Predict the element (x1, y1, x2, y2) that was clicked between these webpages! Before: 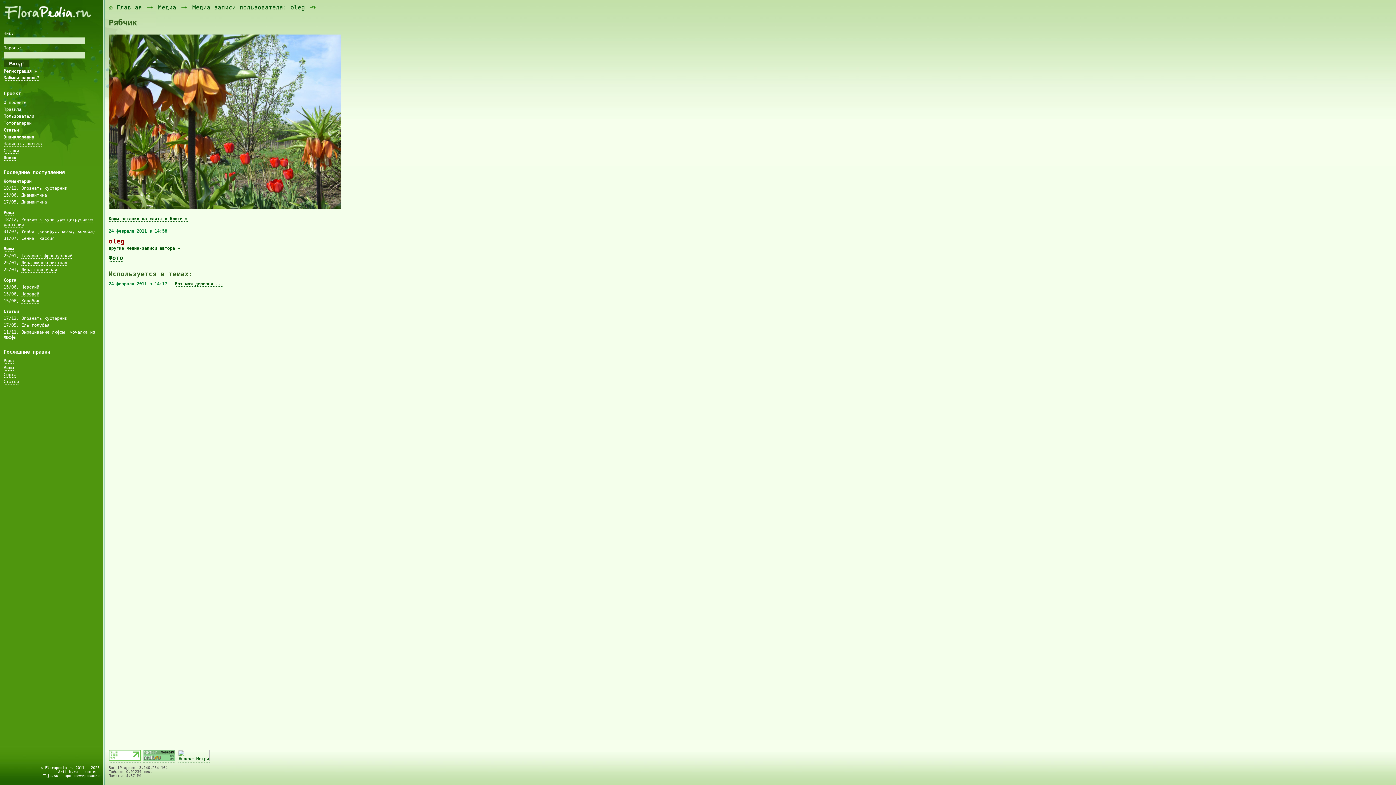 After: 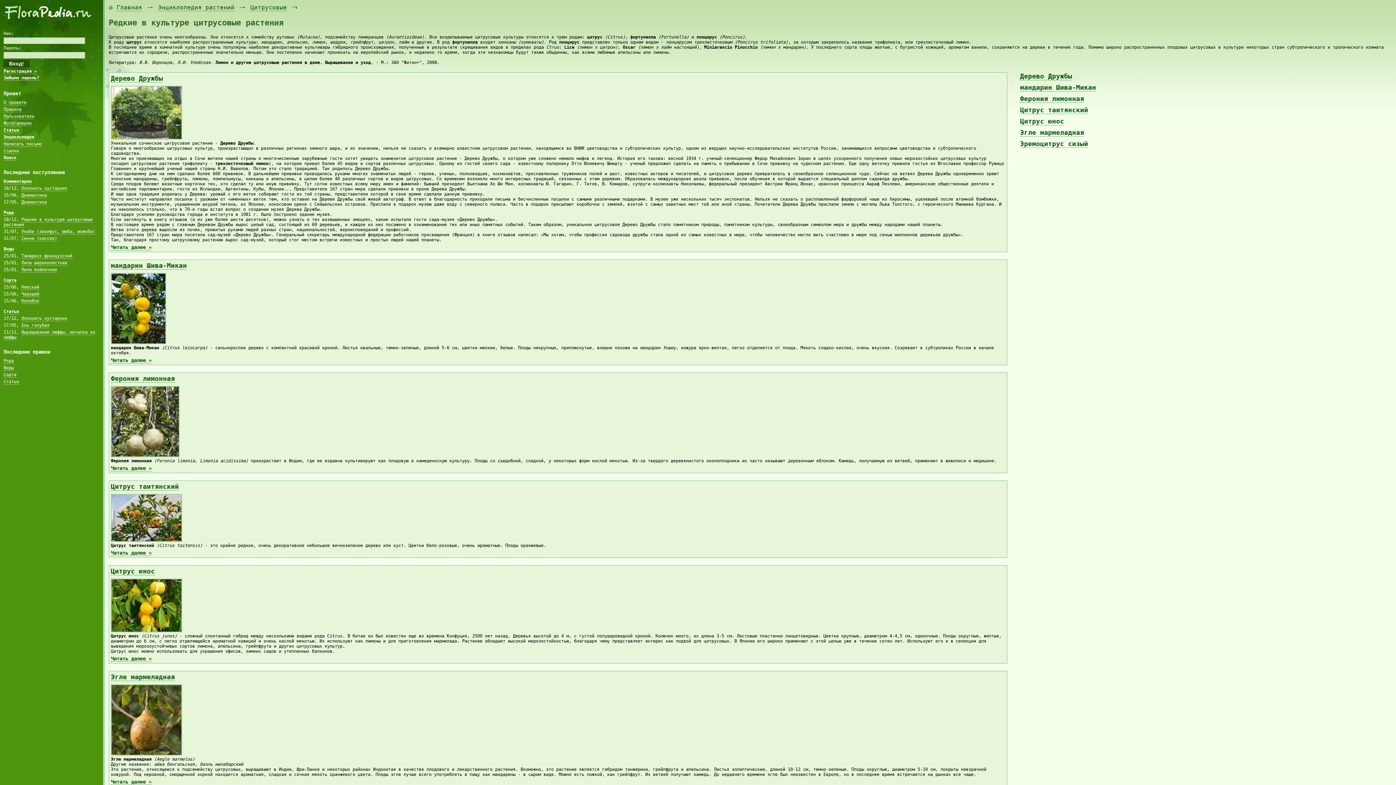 Action: label: Редкие в культуре цитрусовые растения bbox: (3, 217, 92, 227)